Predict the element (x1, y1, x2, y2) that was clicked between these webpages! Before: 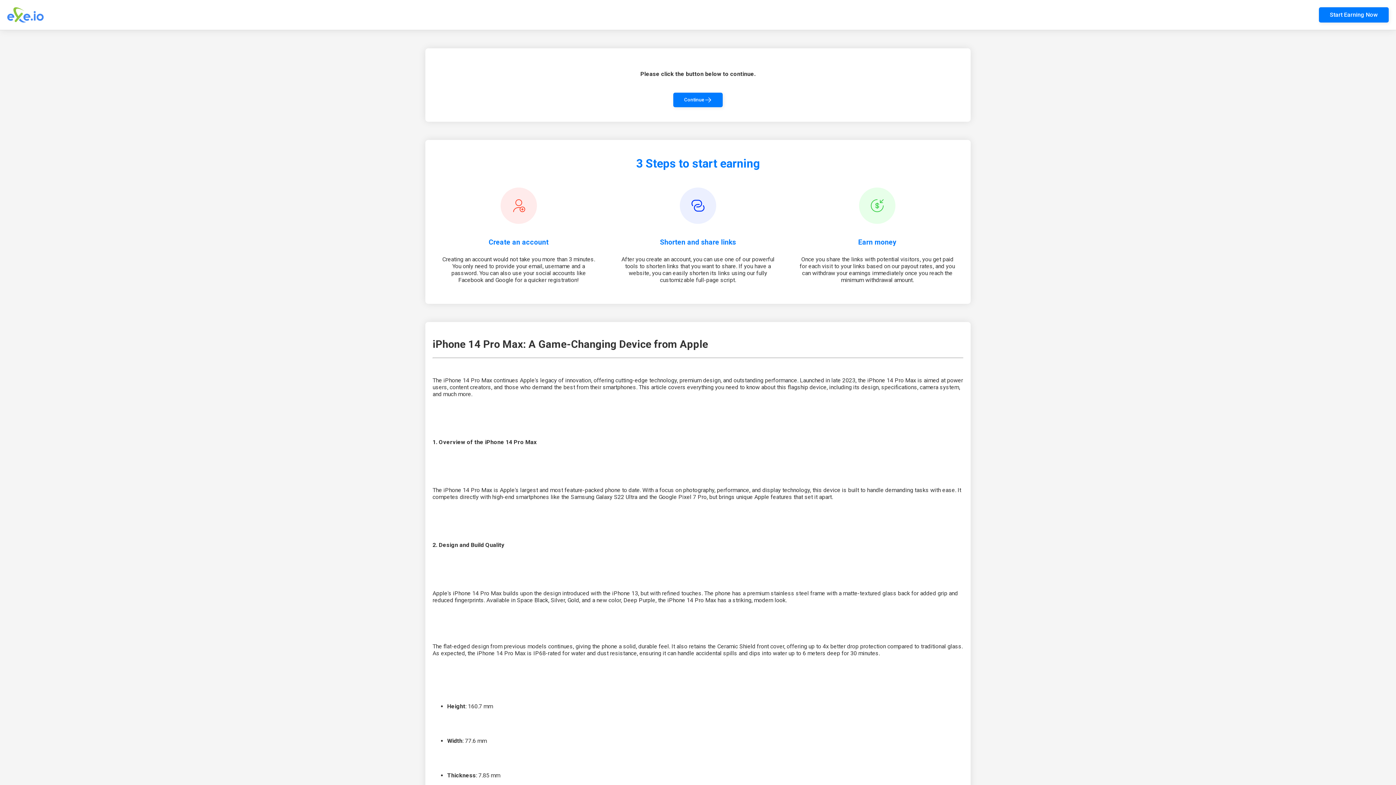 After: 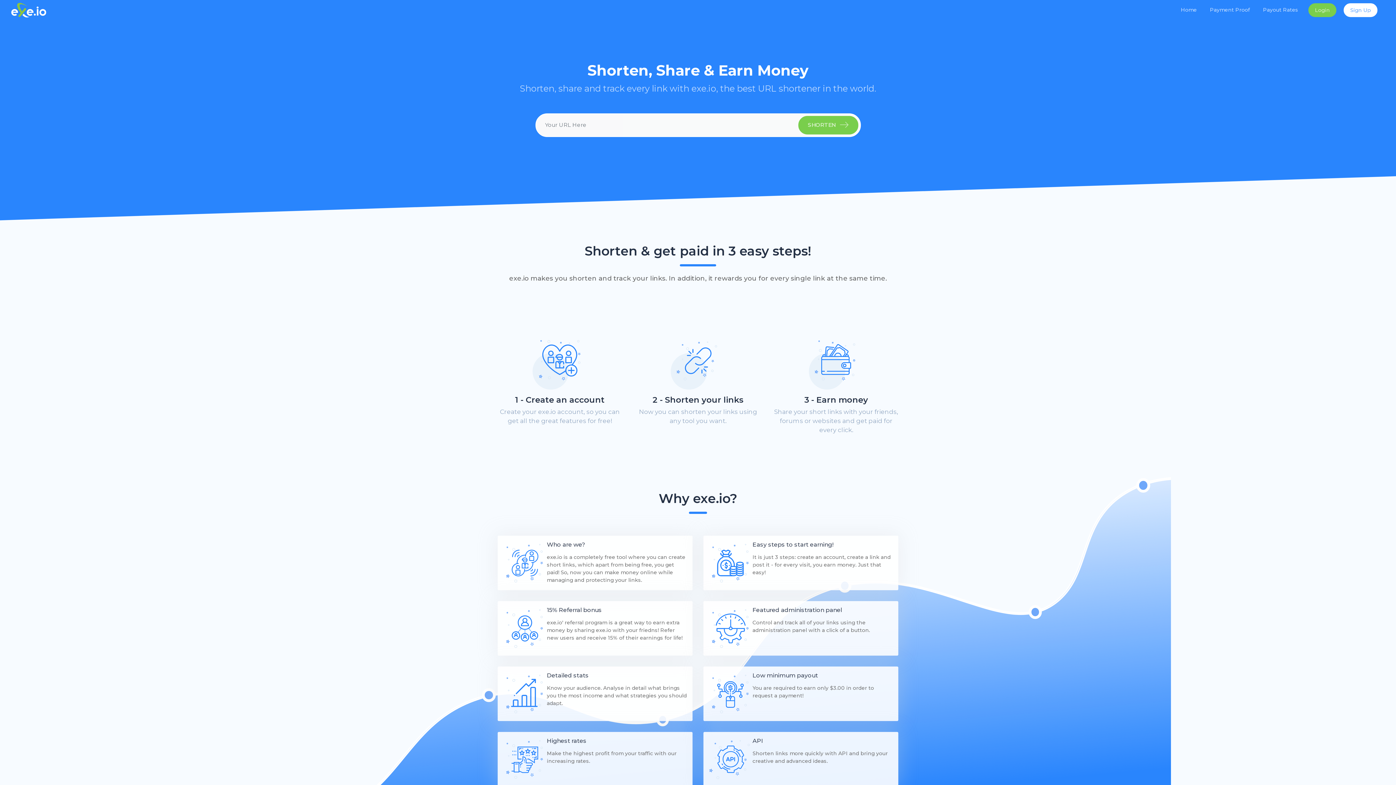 Action: bbox: (1319, 7, 1389, 22) label: Start Earning Now